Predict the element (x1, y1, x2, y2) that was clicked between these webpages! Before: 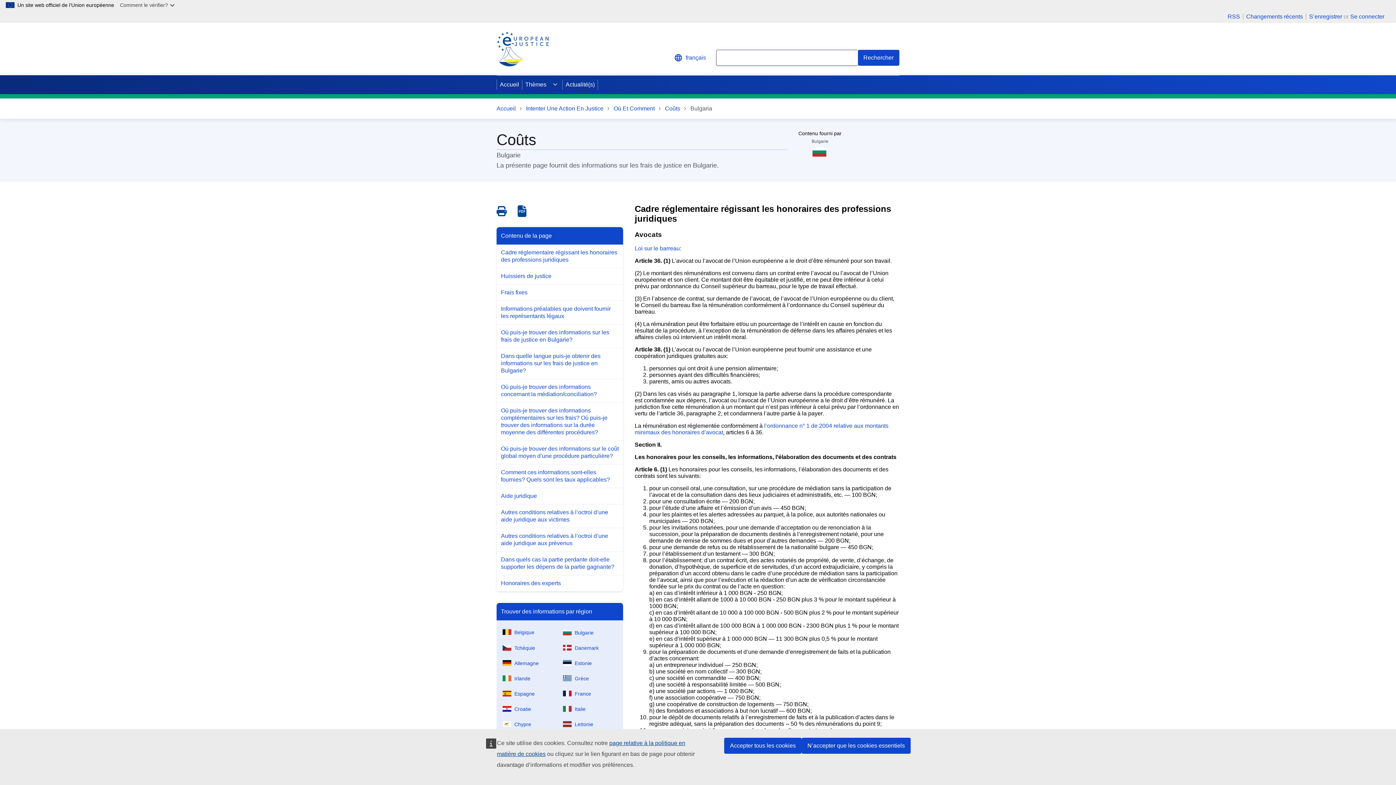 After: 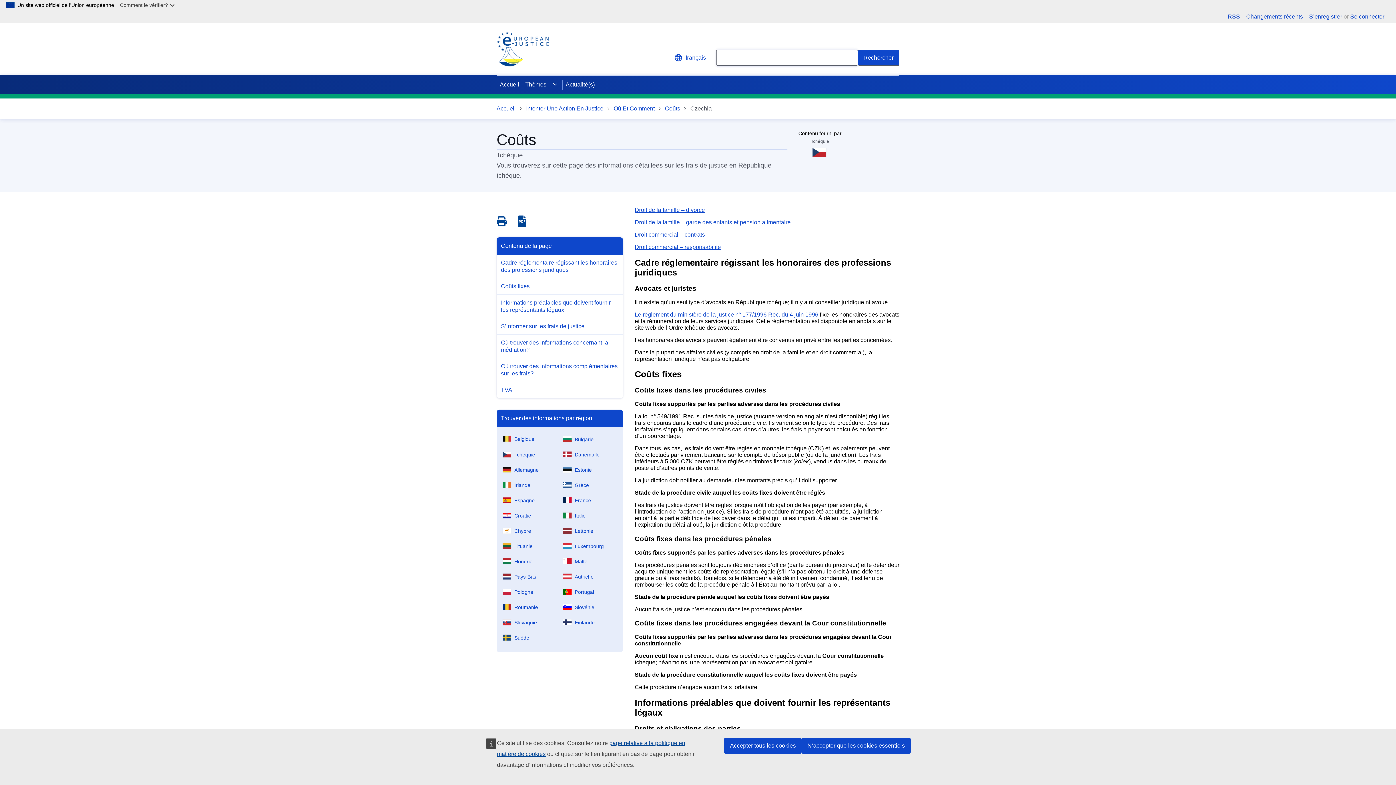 Action: bbox: (499, 639, 560, 654) label: Tchéquie